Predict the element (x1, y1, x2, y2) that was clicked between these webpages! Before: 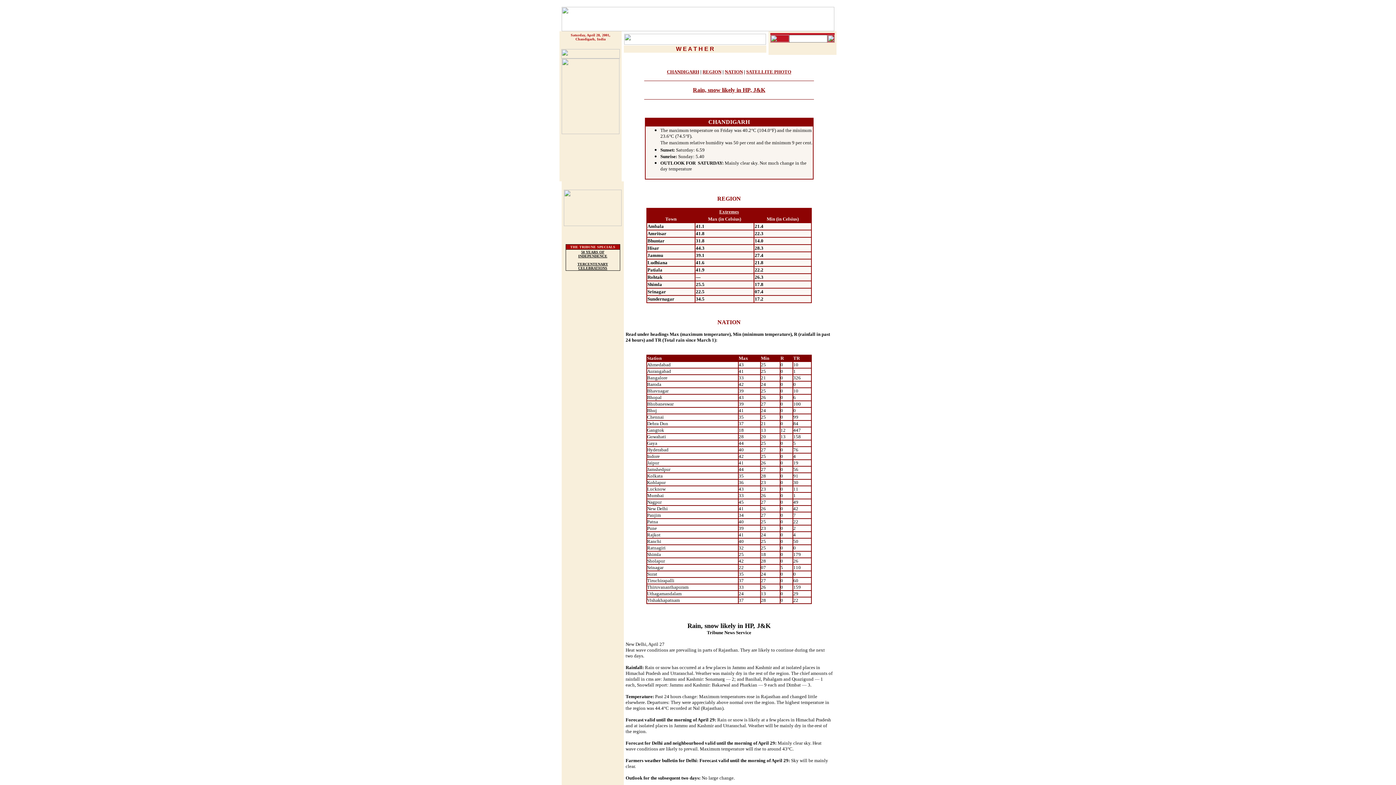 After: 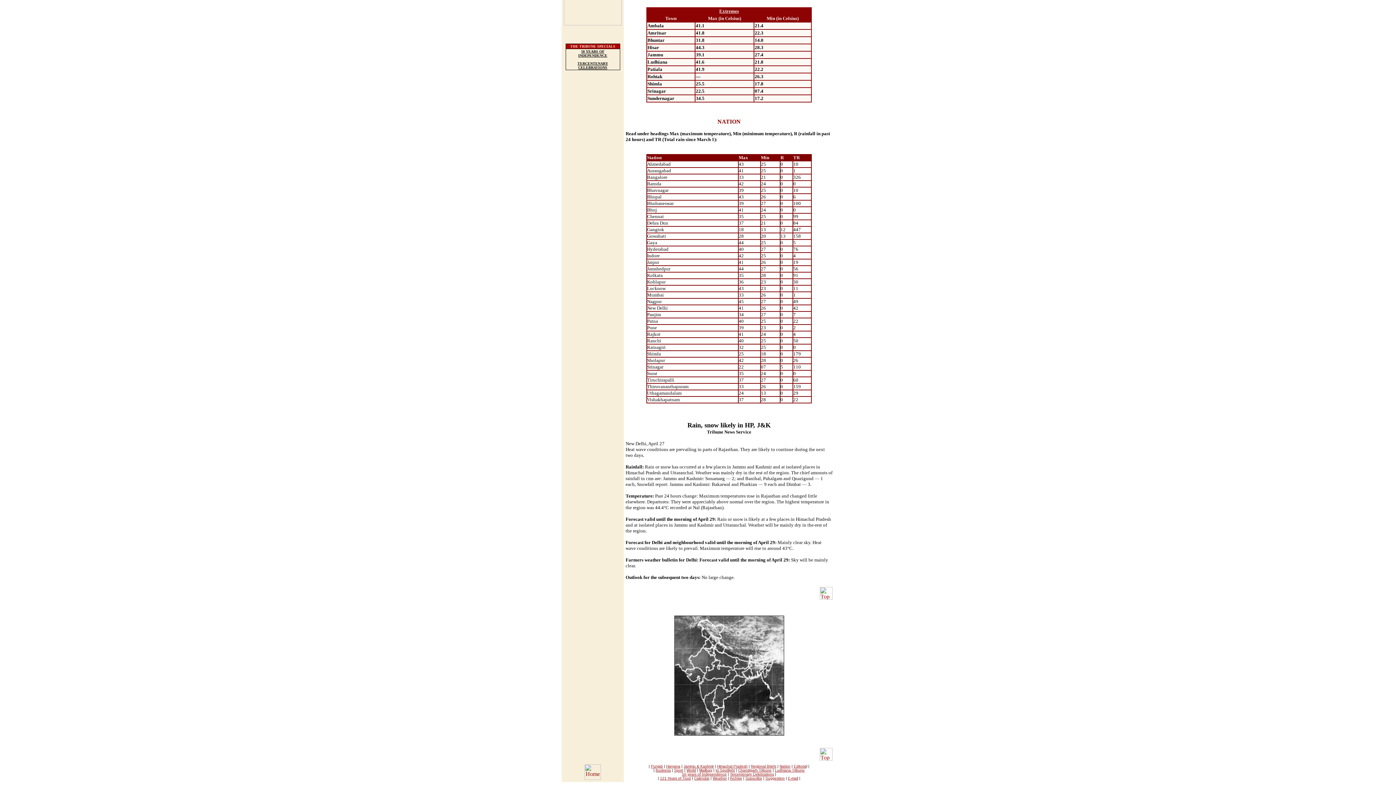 Action: bbox: (746, 69, 791, 74) label: SATELLITE PHOTO